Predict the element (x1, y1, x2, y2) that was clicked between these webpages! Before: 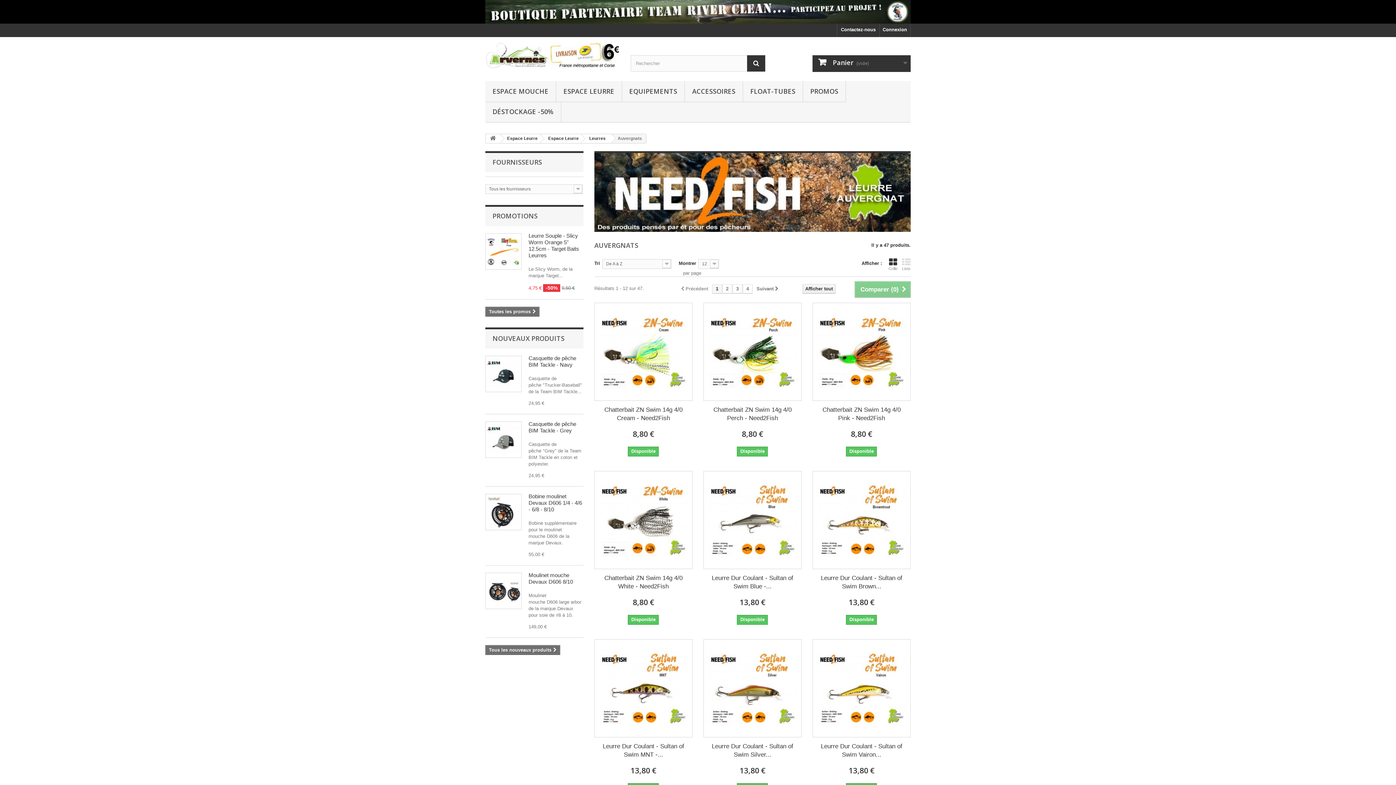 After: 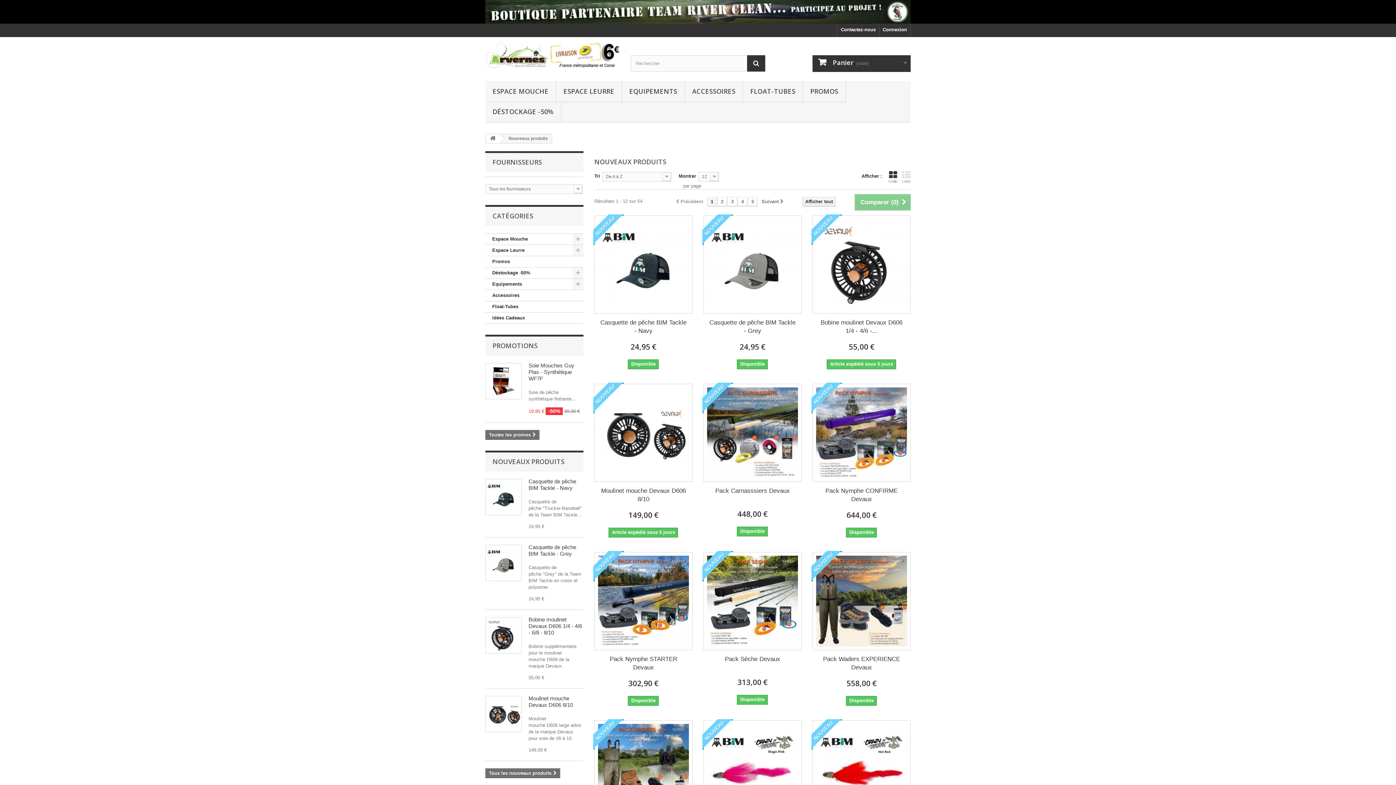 Action: label: NOUVEAUX PRODUITS bbox: (492, 334, 564, 342)